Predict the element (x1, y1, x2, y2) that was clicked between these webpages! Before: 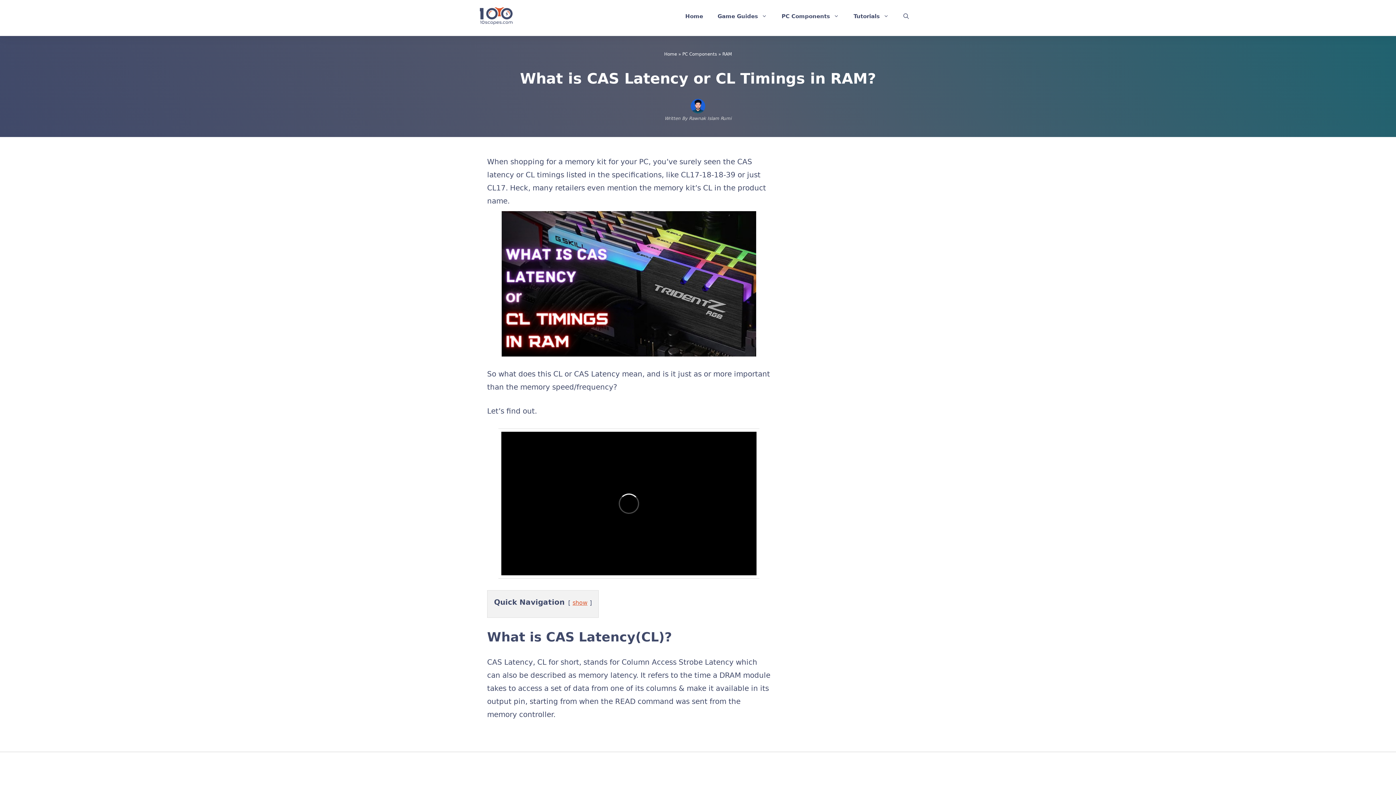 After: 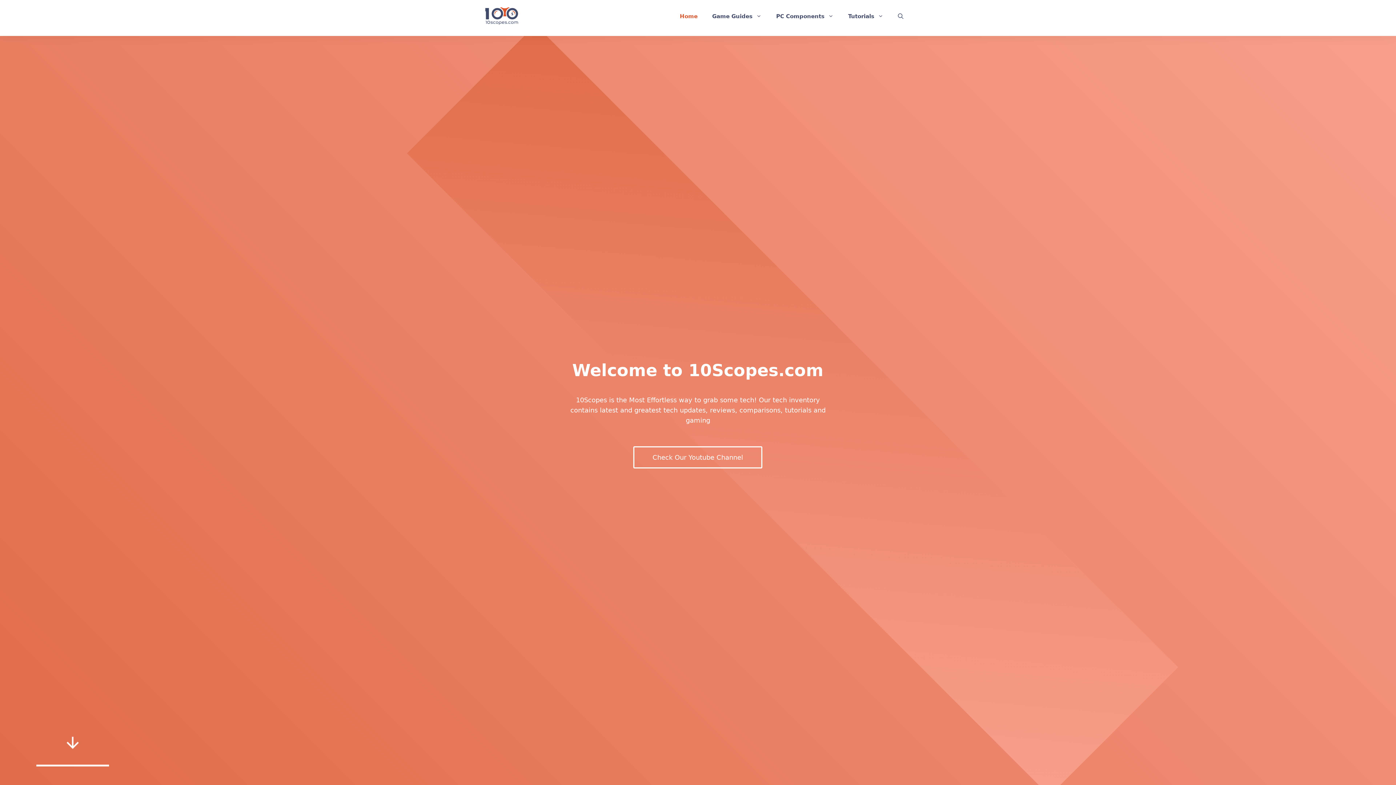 Action: bbox: (480, 7, 512, 24)